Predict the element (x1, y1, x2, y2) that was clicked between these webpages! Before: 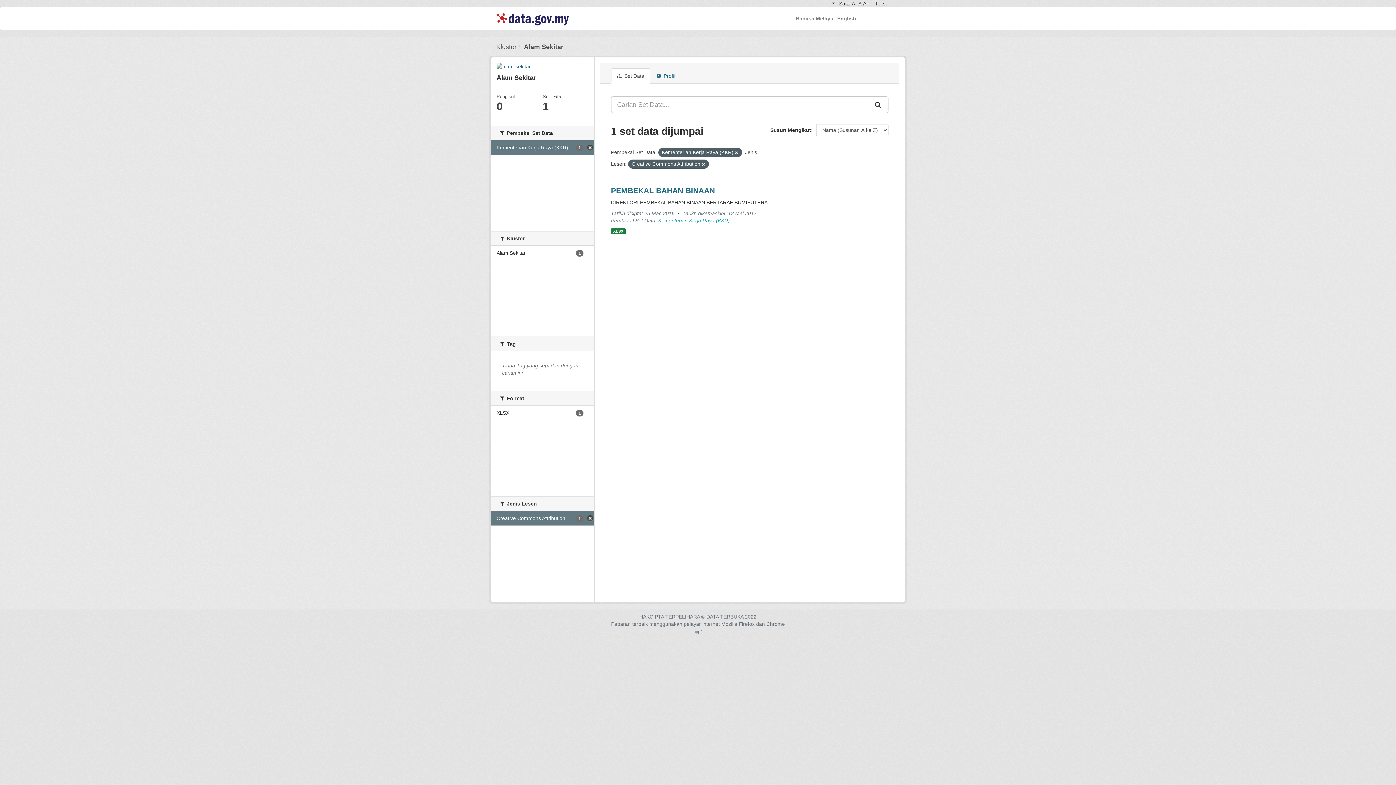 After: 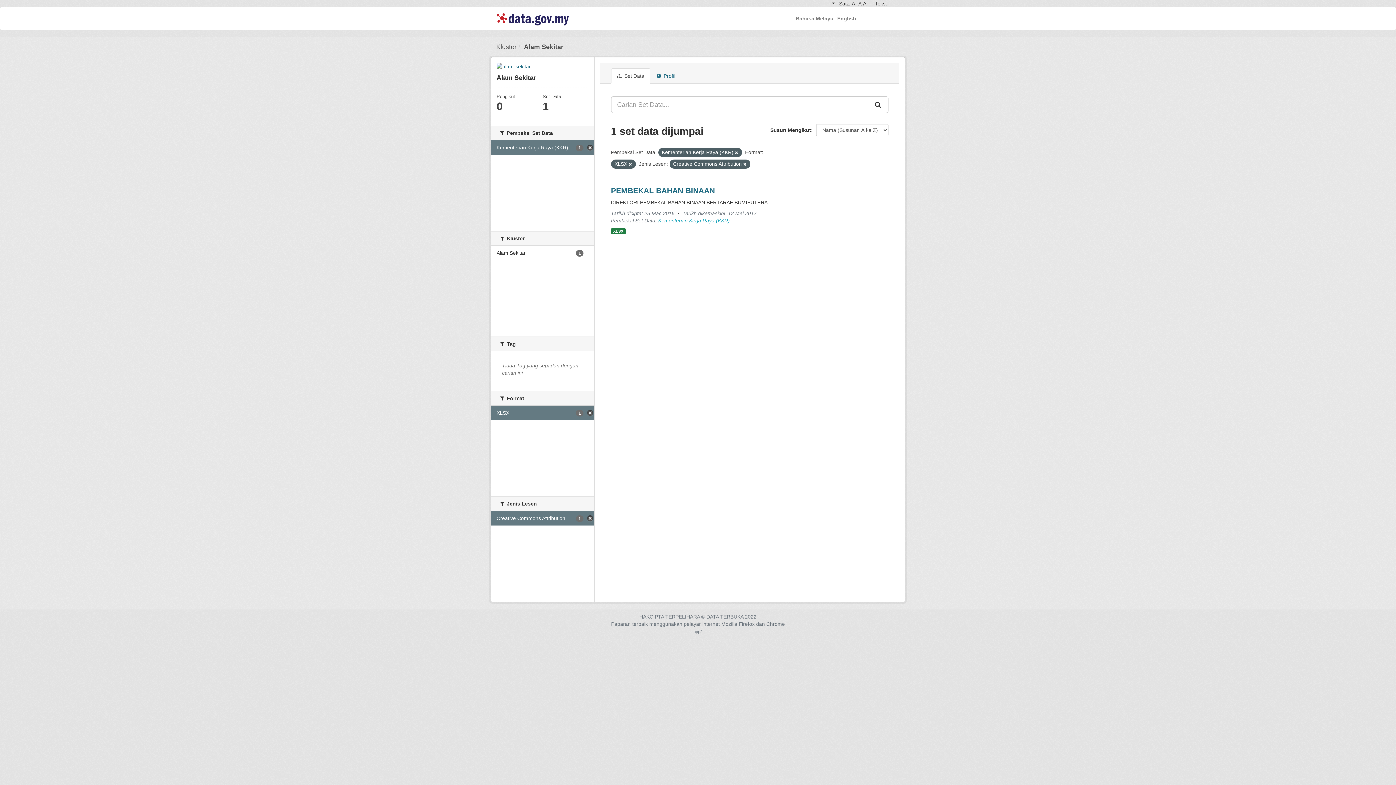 Action: label: XLSX
1 bbox: (491, 405, 594, 420)